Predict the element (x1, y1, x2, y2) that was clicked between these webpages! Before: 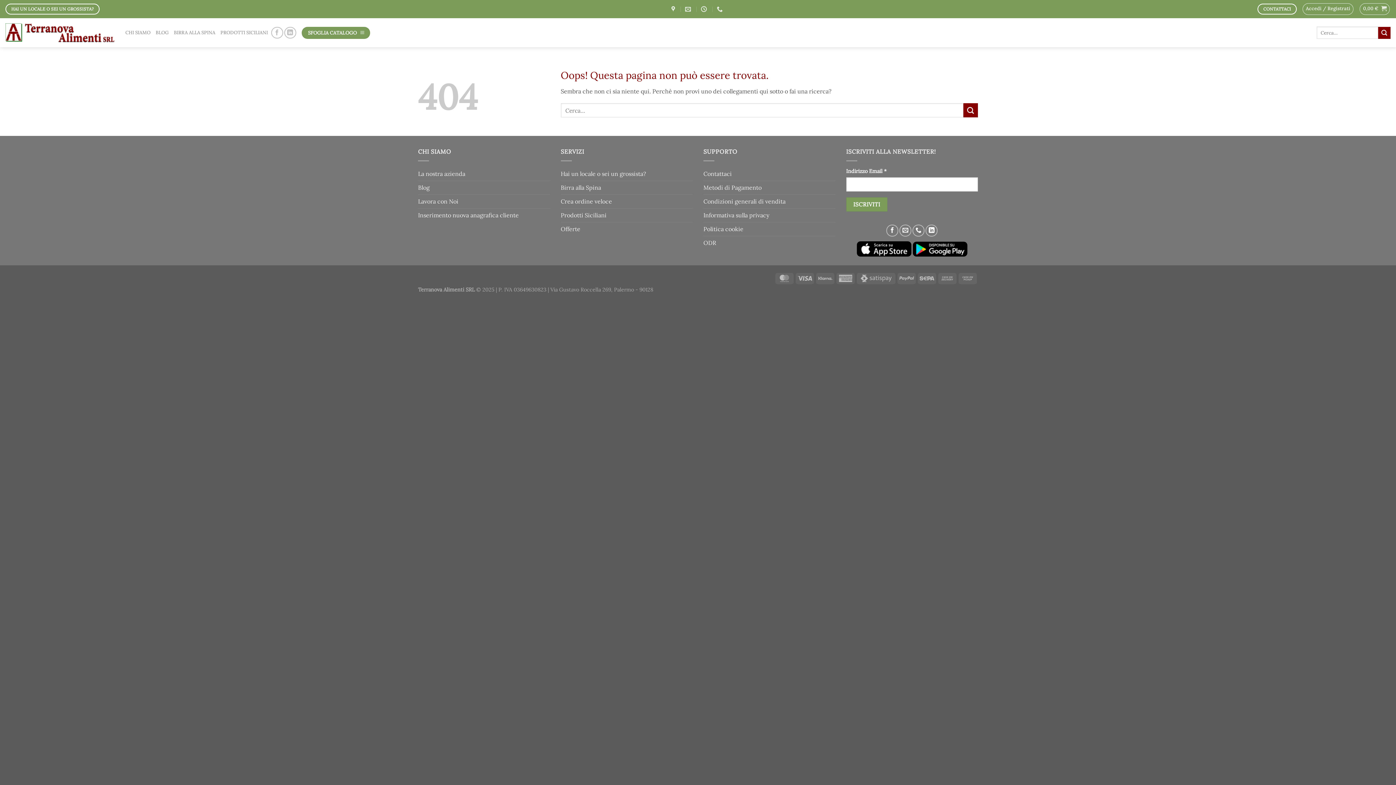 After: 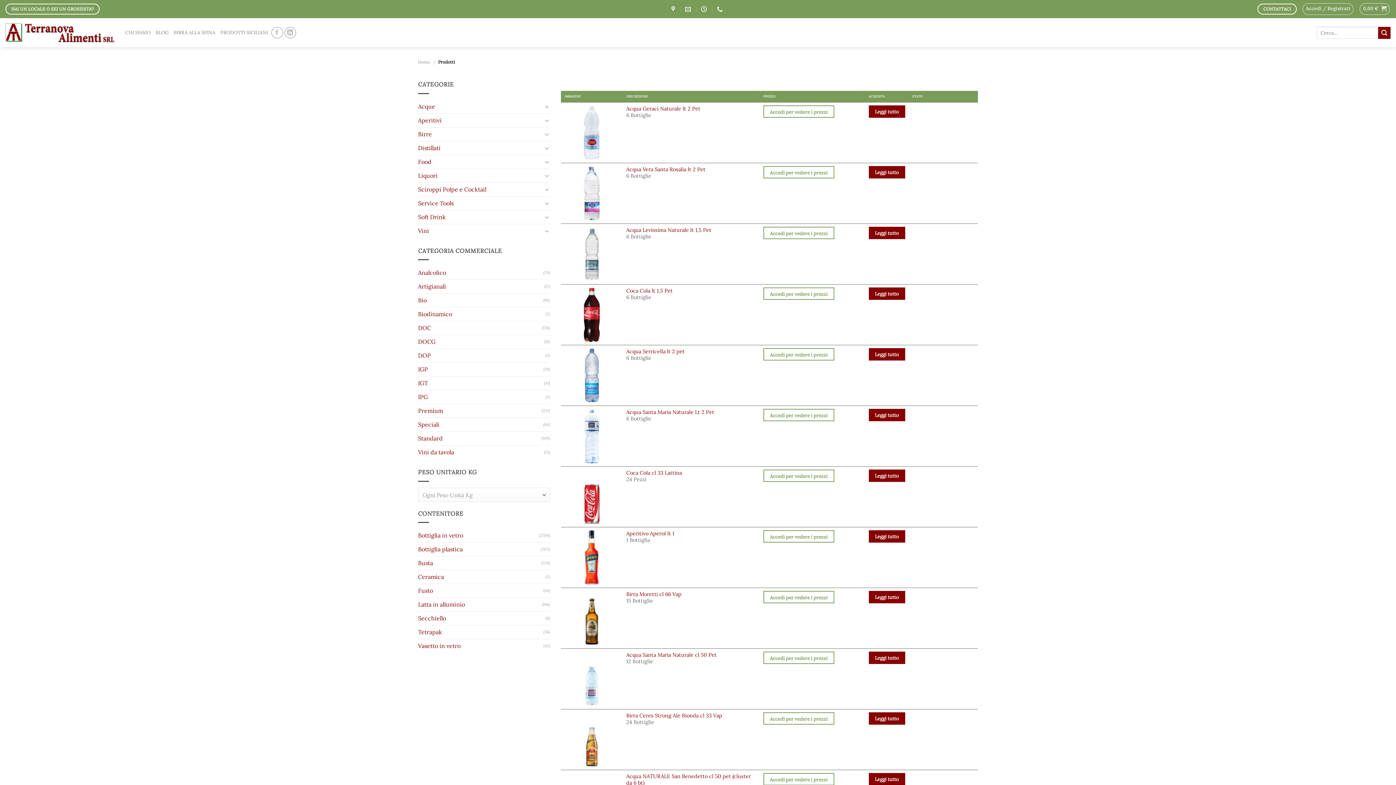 Action: label: SFOGLIA CATALOGO  bbox: (301, 26, 370, 38)